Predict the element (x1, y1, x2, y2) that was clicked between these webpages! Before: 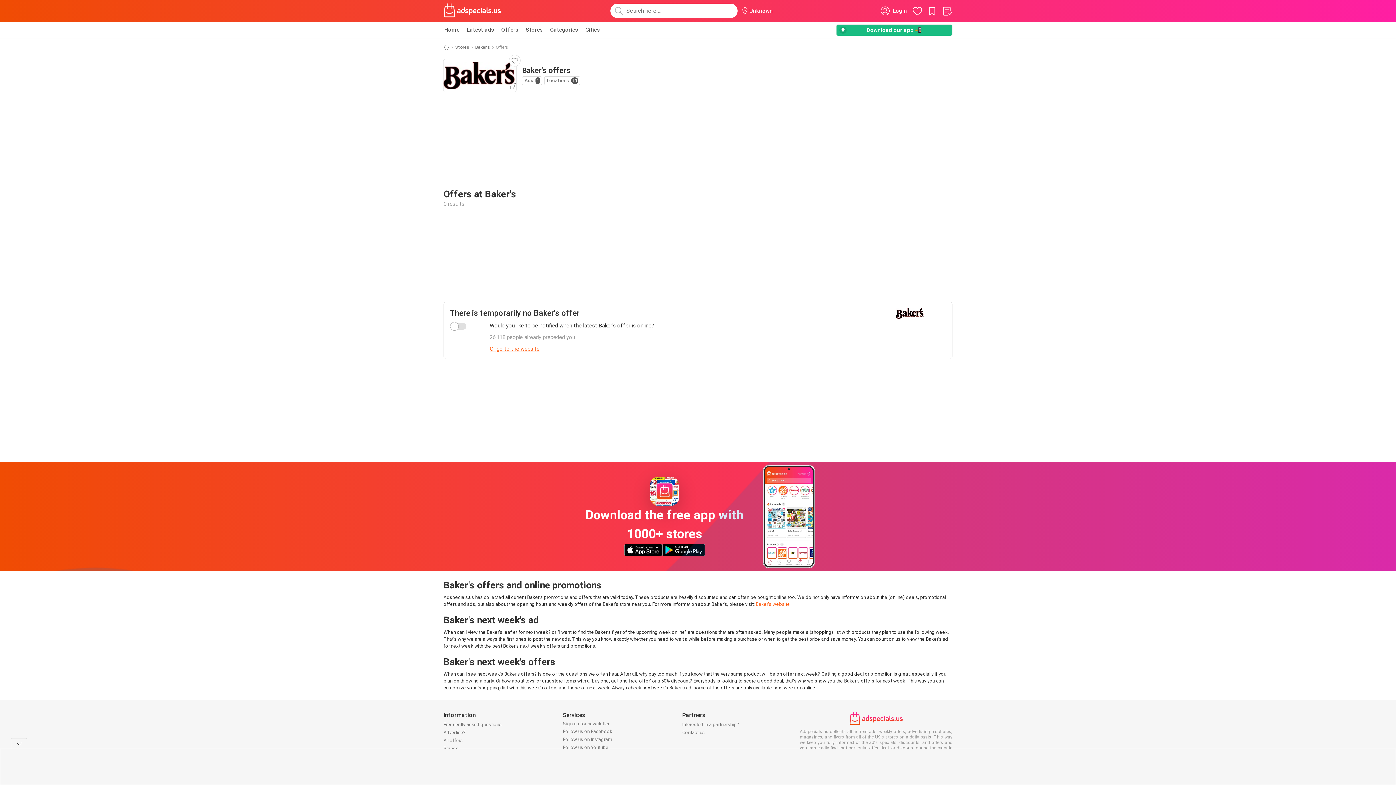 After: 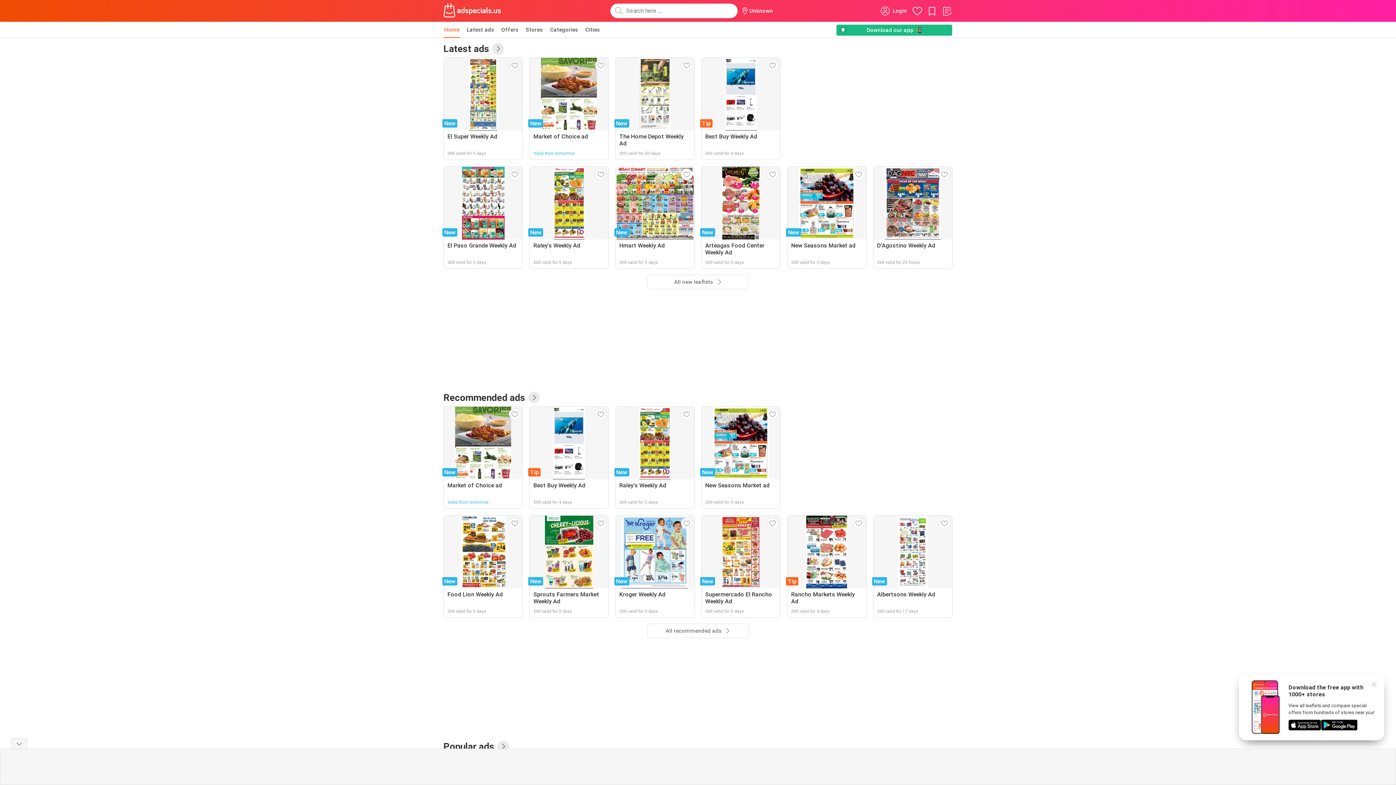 Action: bbox: (443, 44, 449, 50)